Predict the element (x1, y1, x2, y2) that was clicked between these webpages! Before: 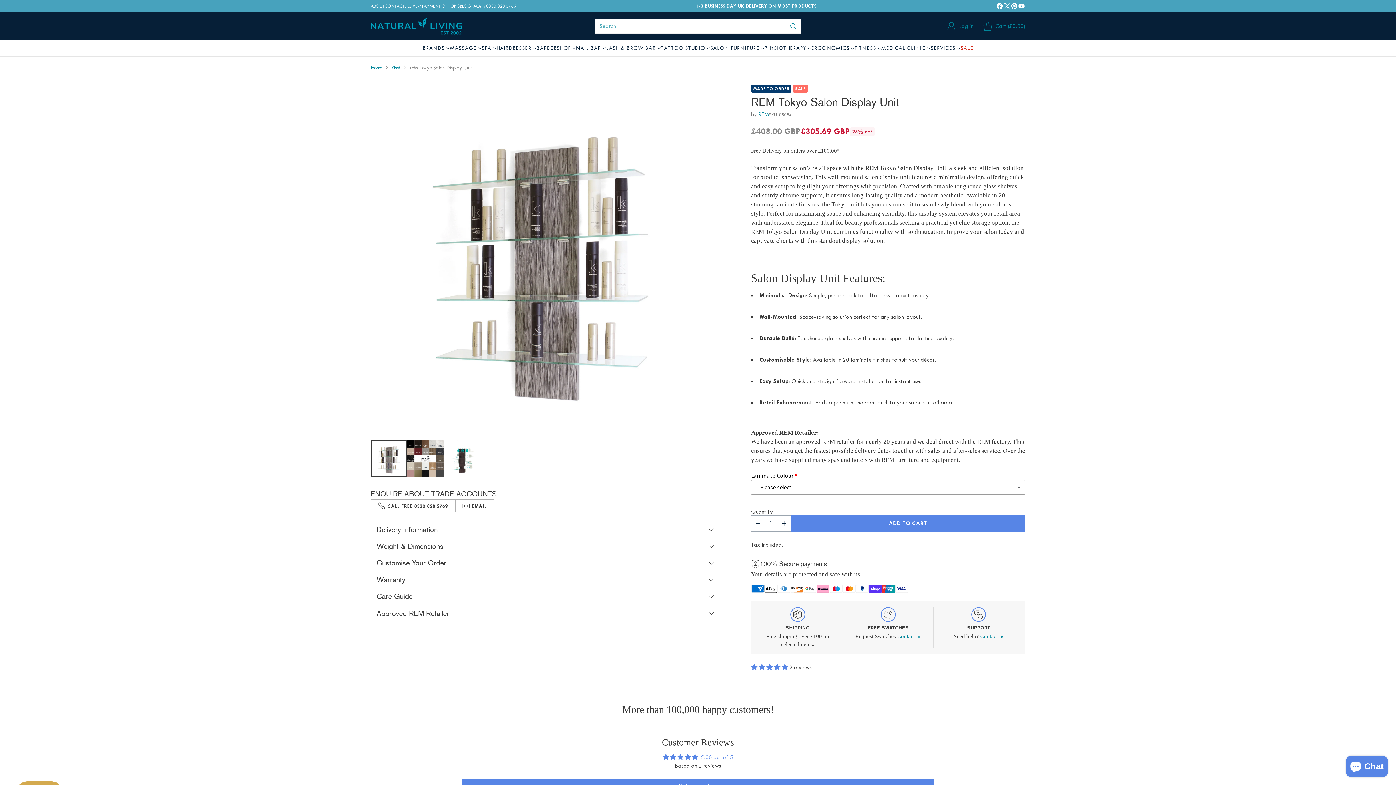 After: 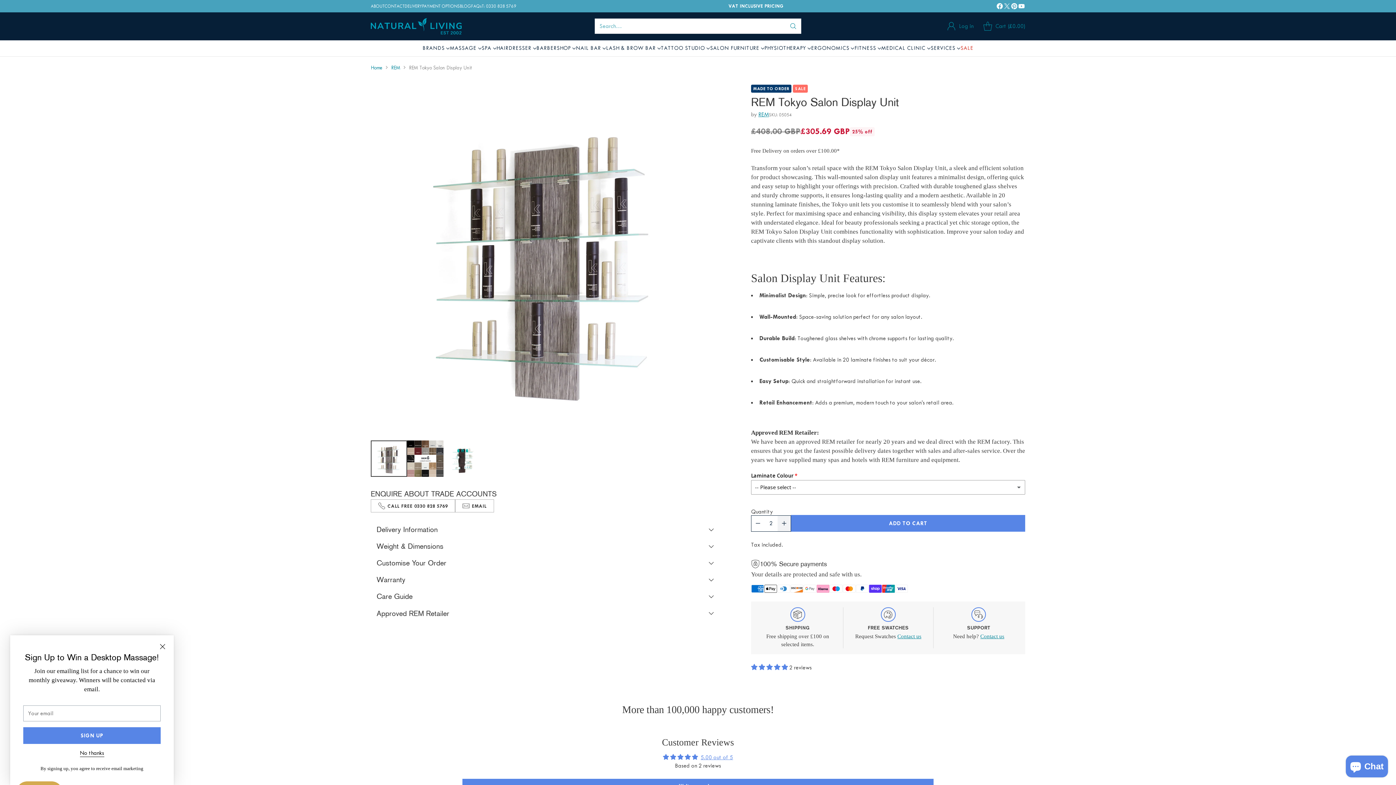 Action: bbox: (777, 515, 790, 531) label: Add product quantity